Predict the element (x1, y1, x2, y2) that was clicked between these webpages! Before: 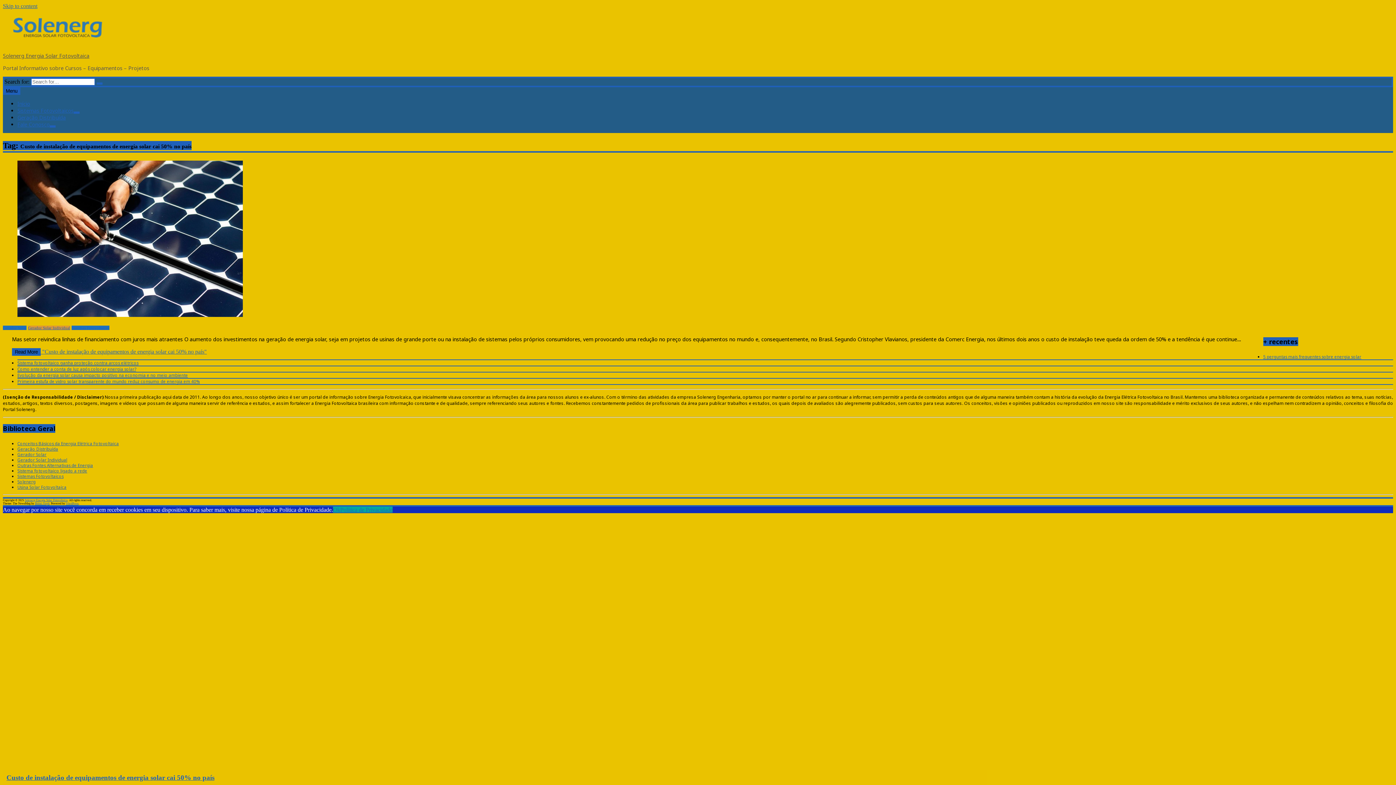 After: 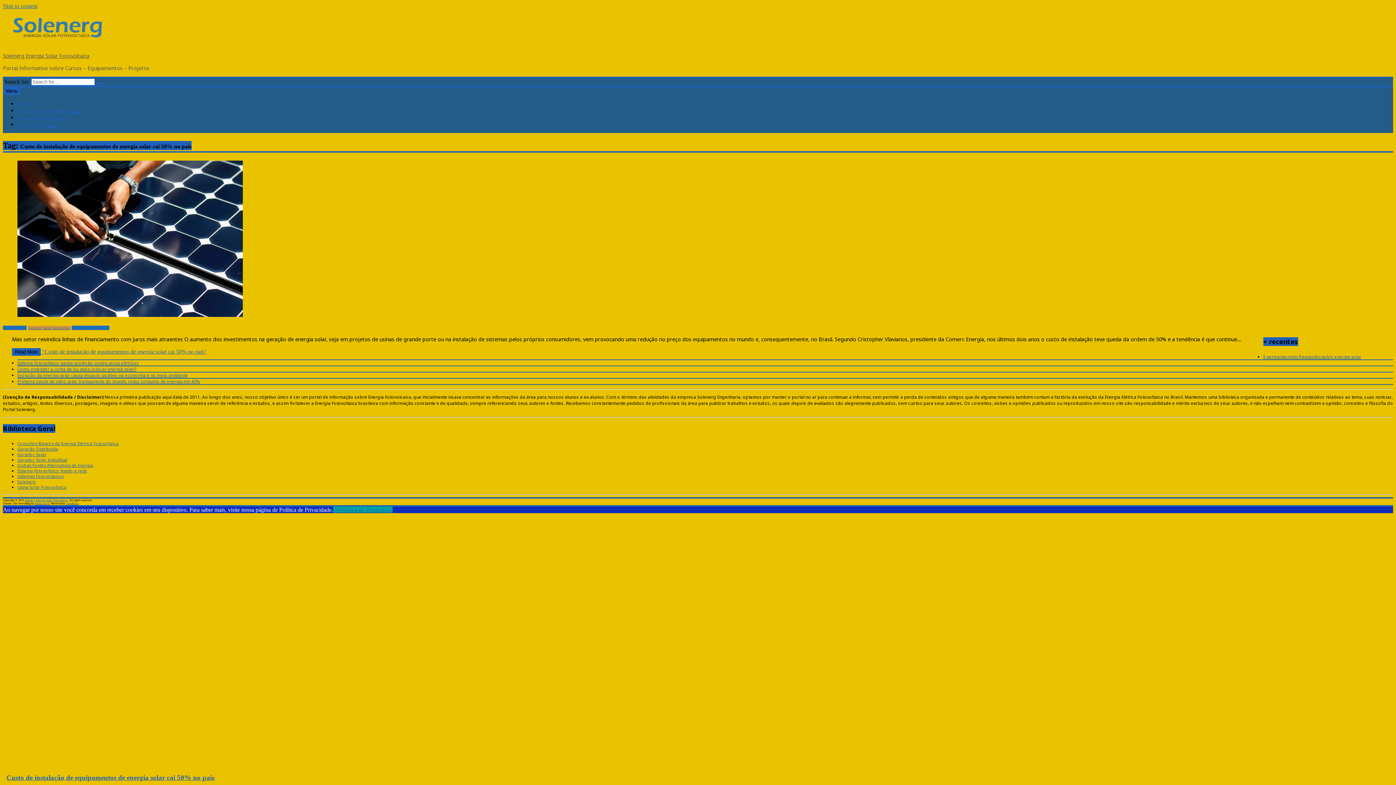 Action: bbox: (65, 502, 78, 505) label: WordPress